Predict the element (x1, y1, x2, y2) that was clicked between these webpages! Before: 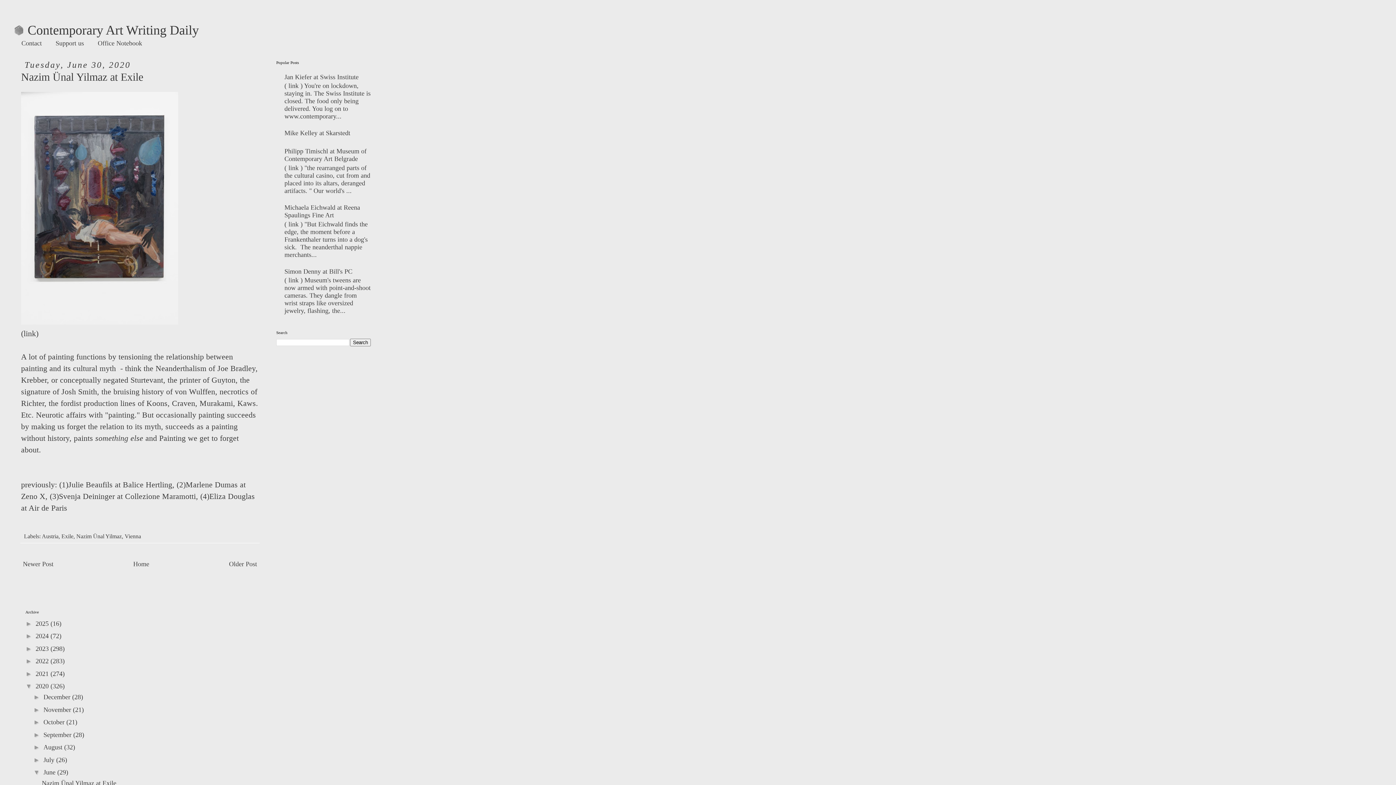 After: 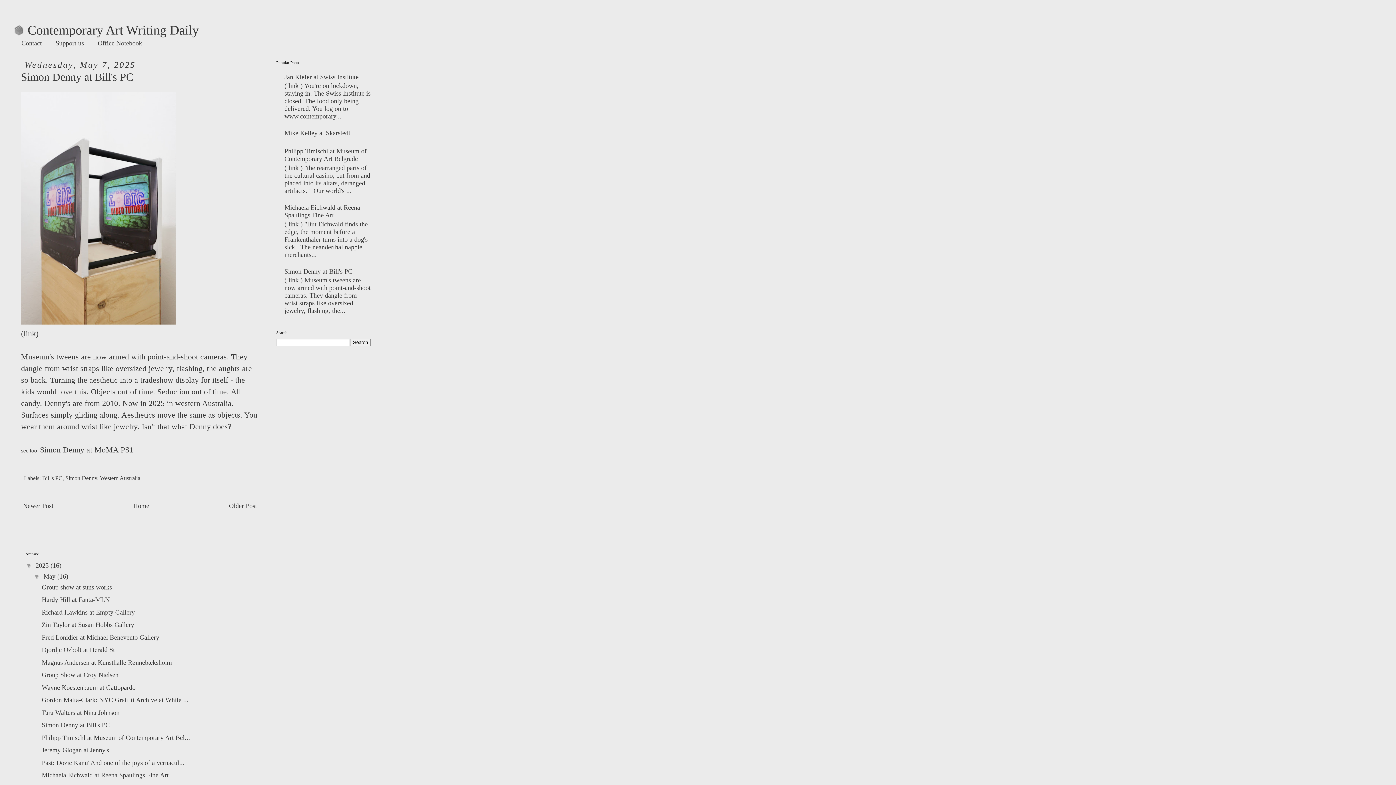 Action: bbox: (284, 267, 352, 275) label: Simon Denny at Bill's PC